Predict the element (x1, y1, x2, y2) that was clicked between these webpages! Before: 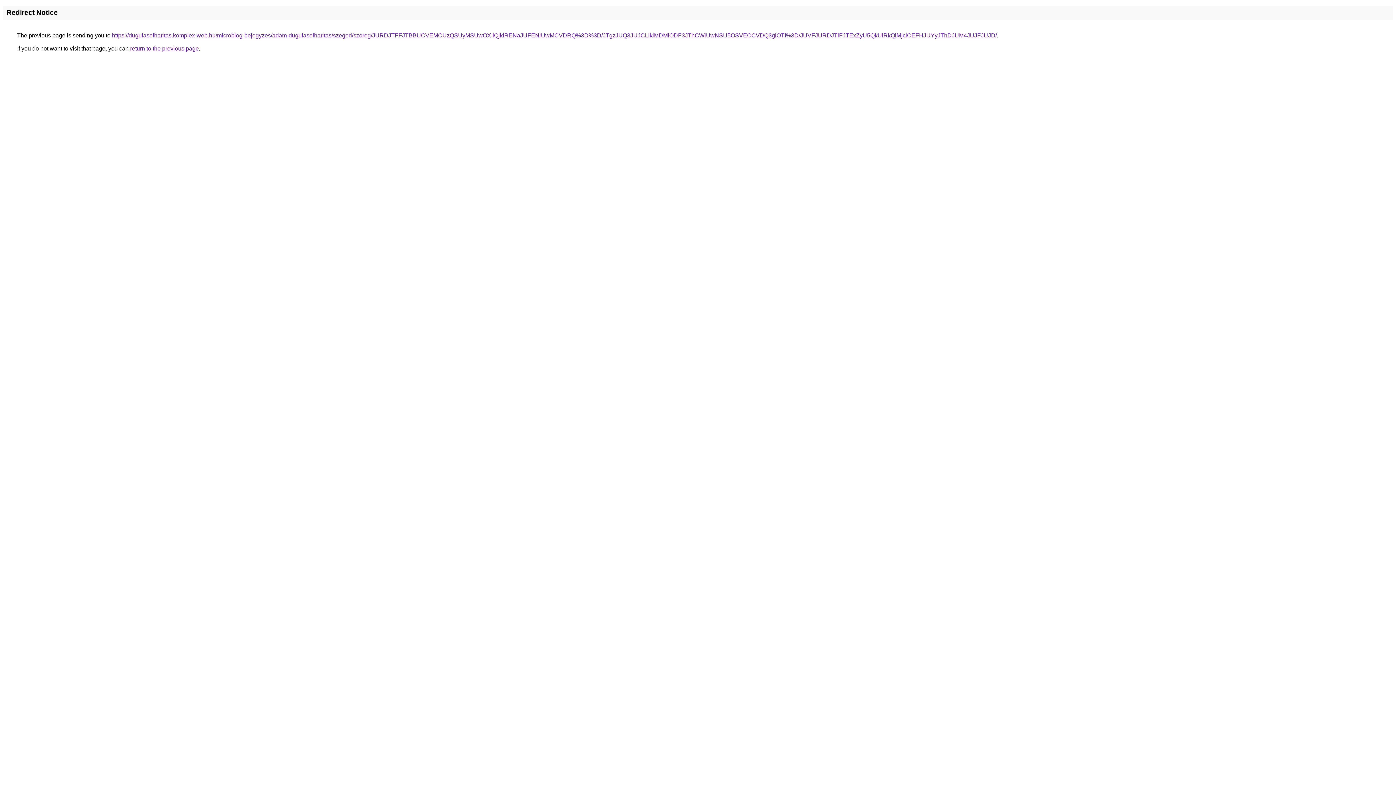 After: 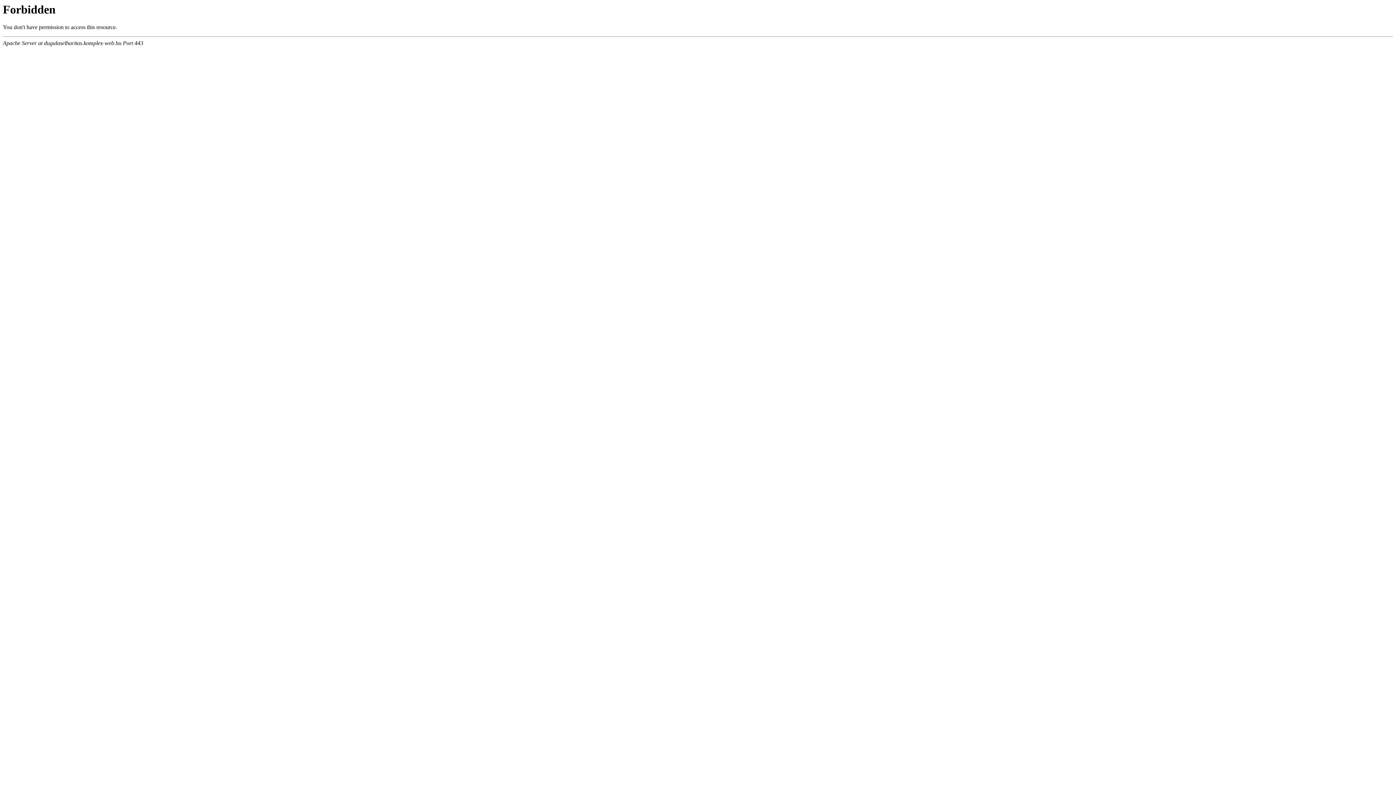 Action: bbox: (112, 32, 997, 38) label: https://dugulaselharitas.komplex-web.hu/microblog-bejegyzes/adam-dugulaselharitas/szeged/szoreg/JURDJTFFJTBBUCVEMCUzQSUyMSUwOXIlQjklRENaJUFENiUwMCVDRQ%3D%3D/JTgzJUQ3JUJCLlklMDMlODF3JThCWiUwNSU5OSVEOCVDQ3glOTI%3D/JUVFJURDJTlFJTExZyU5QkUlRkQlMjclOEFHJUYyJThDJUM4JUJFJUJD/